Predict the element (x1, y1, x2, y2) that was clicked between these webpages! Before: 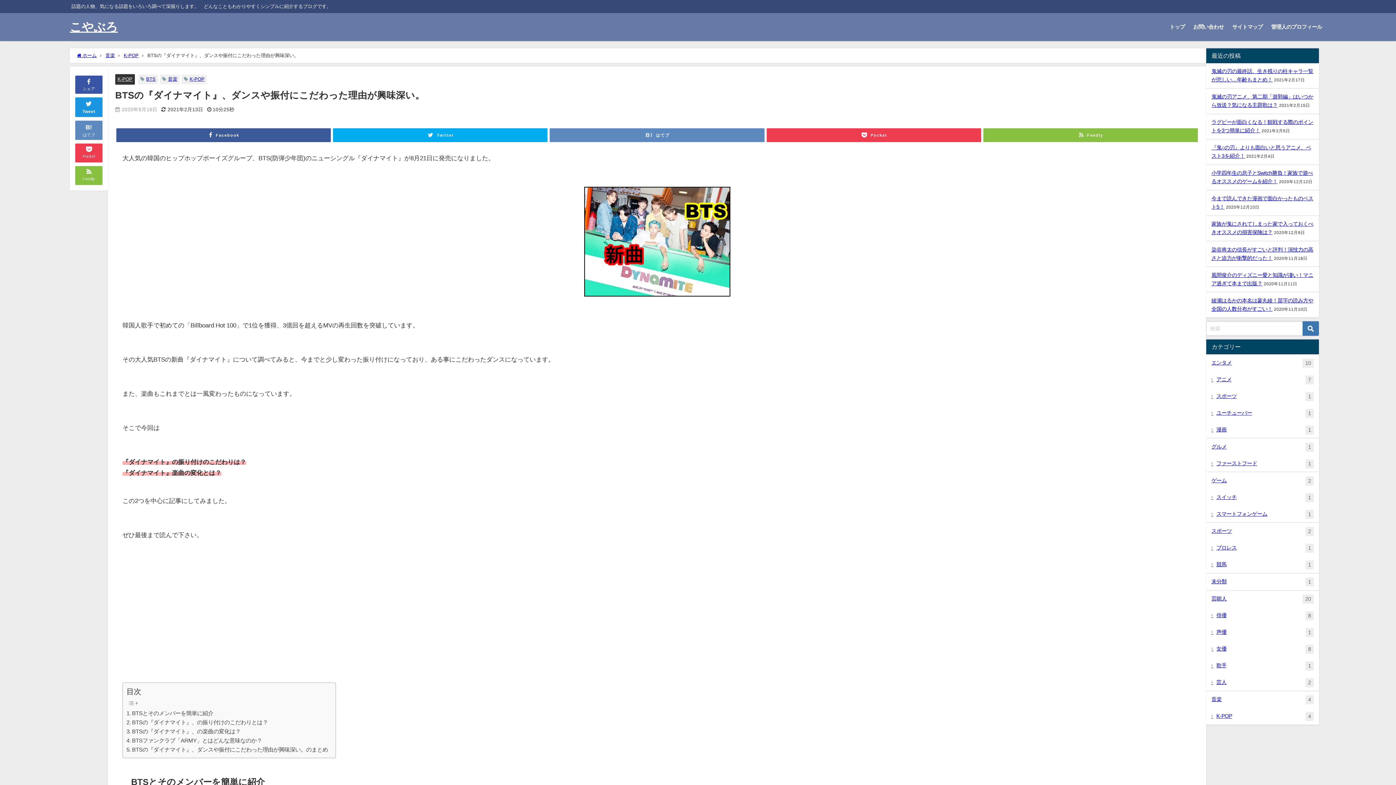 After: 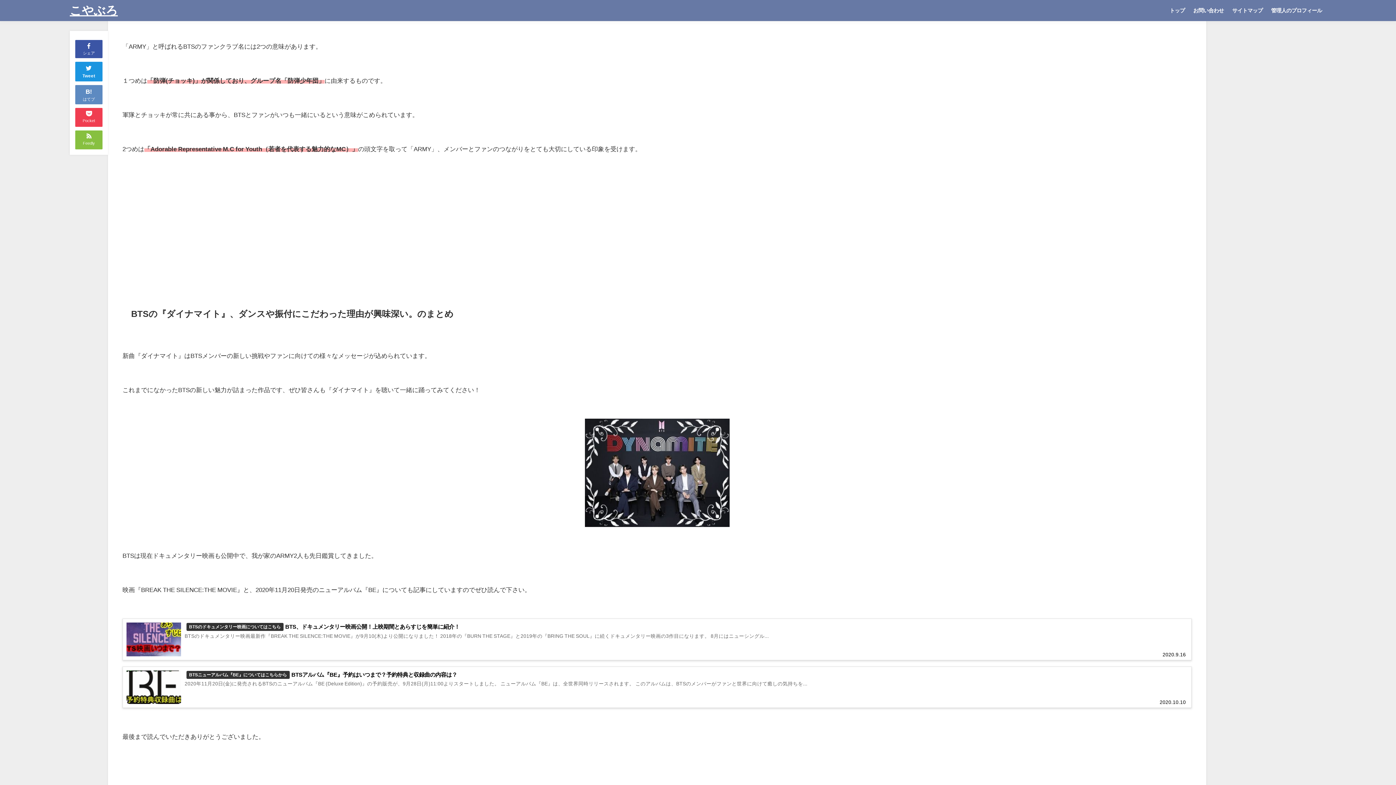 Action: bbox: (126, 736, 262, 745) label: BTSファンクラブ「ARMY」とはどんな意味なのか？